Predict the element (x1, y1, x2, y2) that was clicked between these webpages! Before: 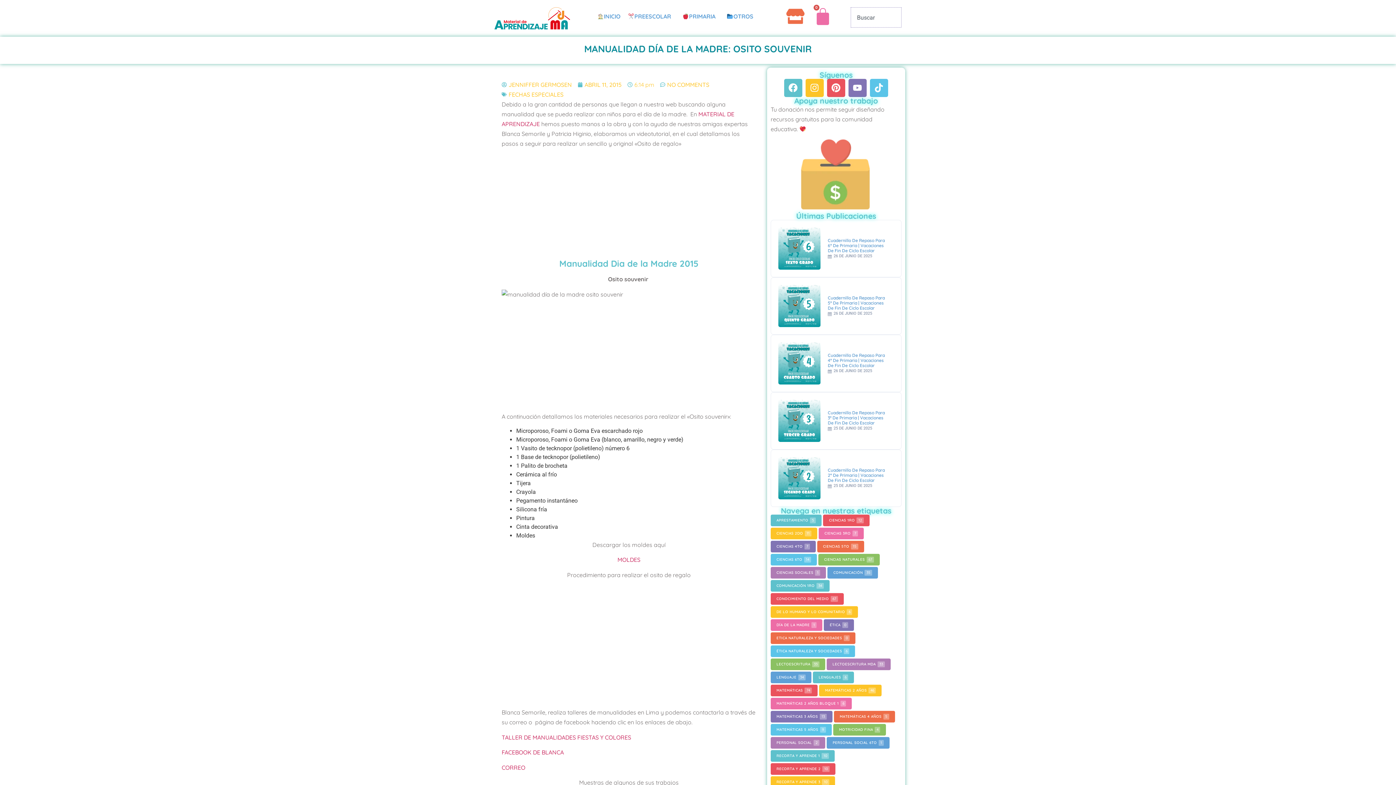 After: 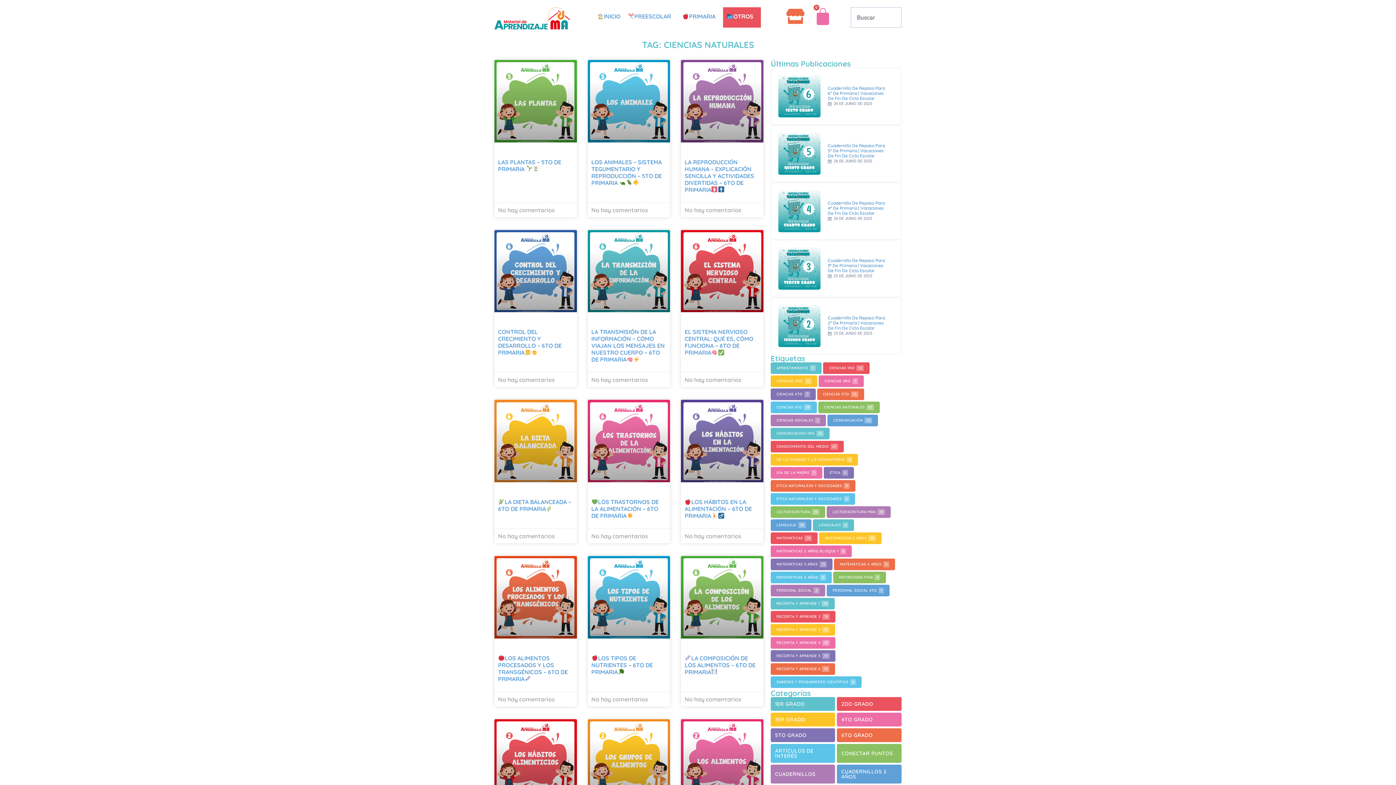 Action: bbox: (818, 554, 879, 565) label: CIENCIAS NATURALES
67